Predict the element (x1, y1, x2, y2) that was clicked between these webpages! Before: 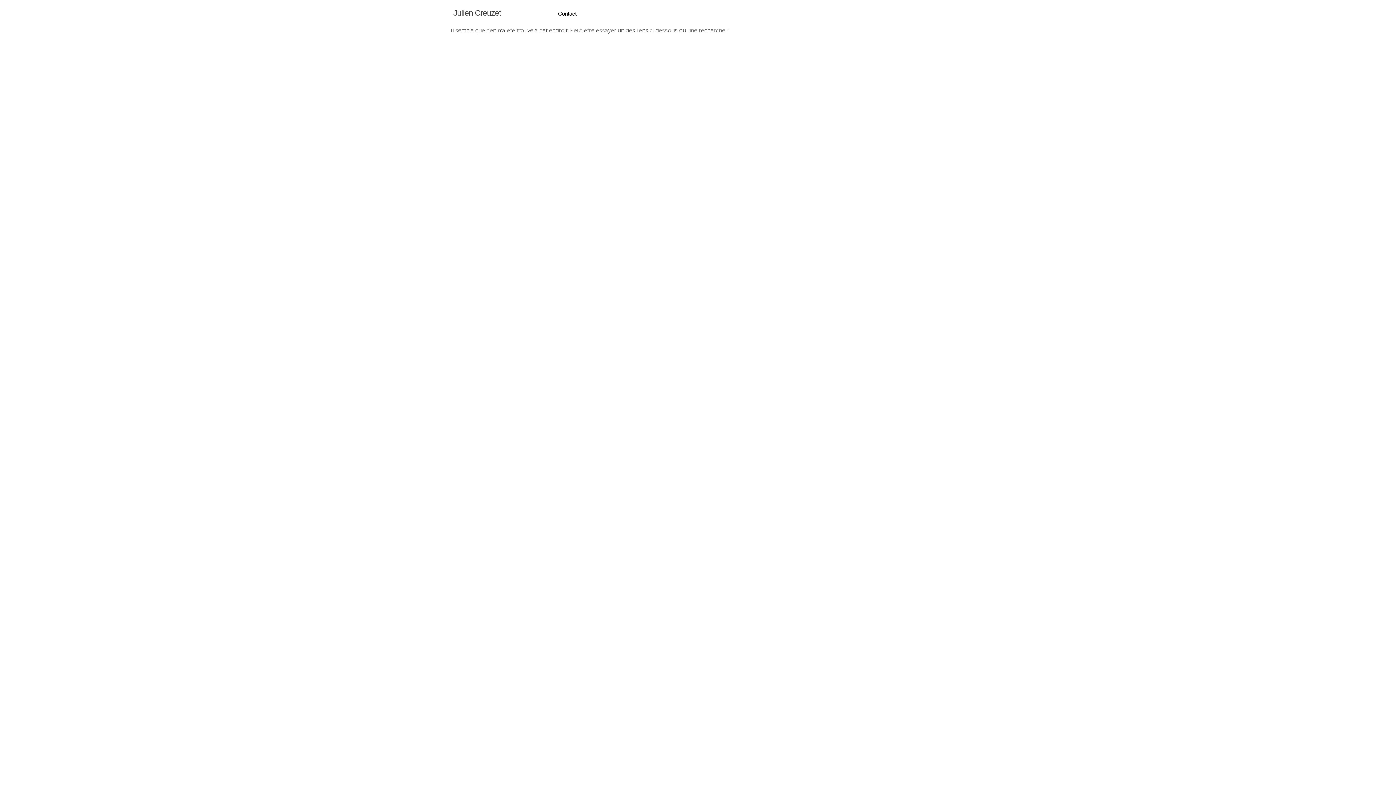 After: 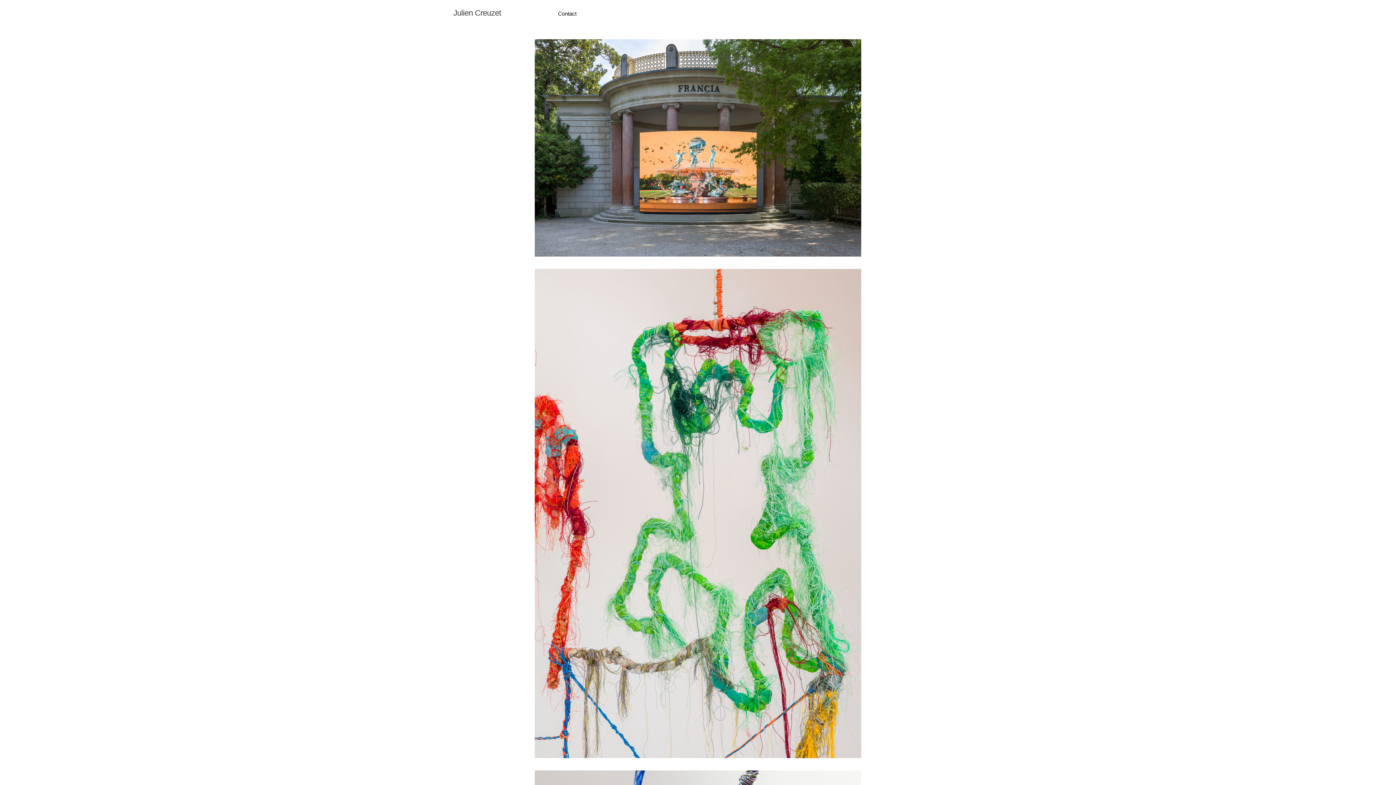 Action: bbox: (453, 8, 501, 17) label: Julien Creuzet